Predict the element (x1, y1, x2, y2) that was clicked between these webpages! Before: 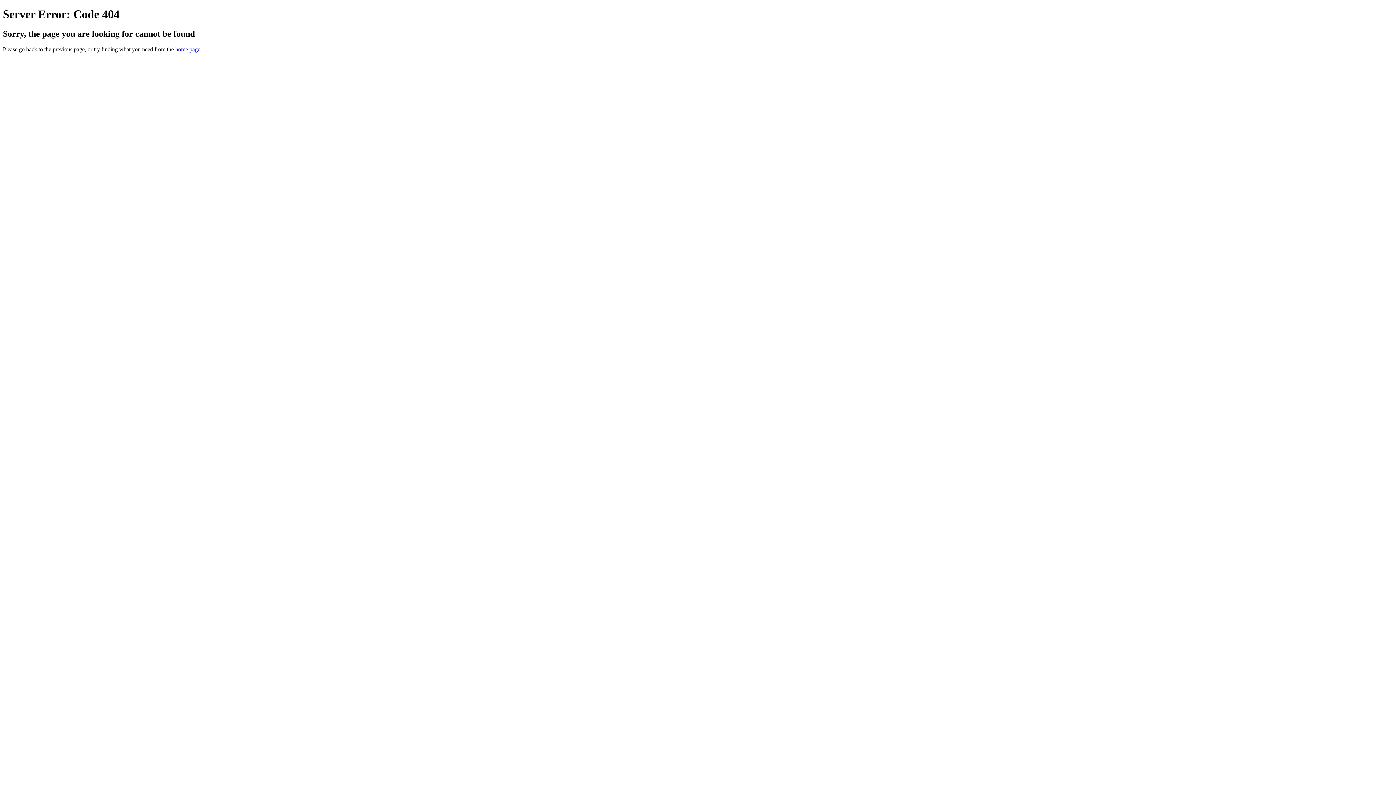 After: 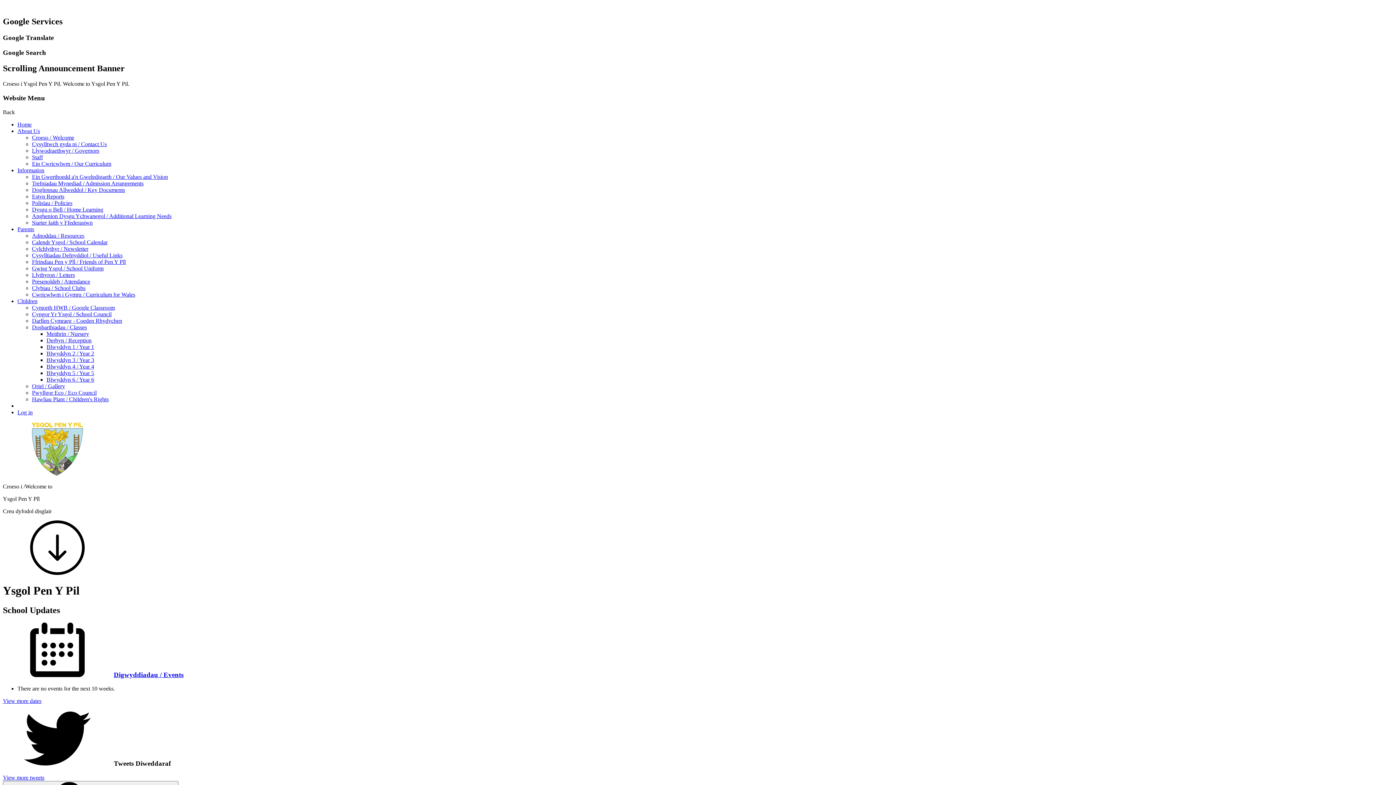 Action: bbox: (175, 46, 200, 52) label: home page